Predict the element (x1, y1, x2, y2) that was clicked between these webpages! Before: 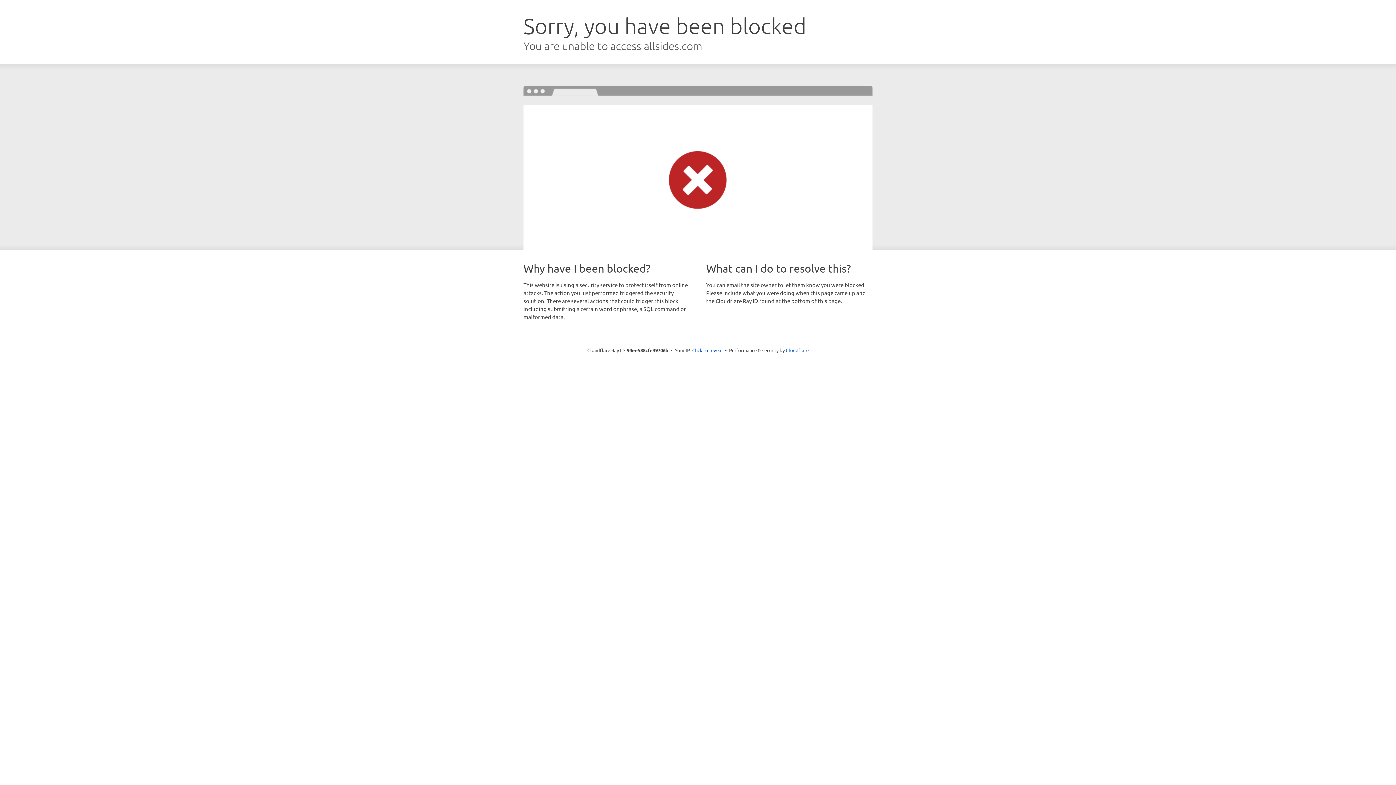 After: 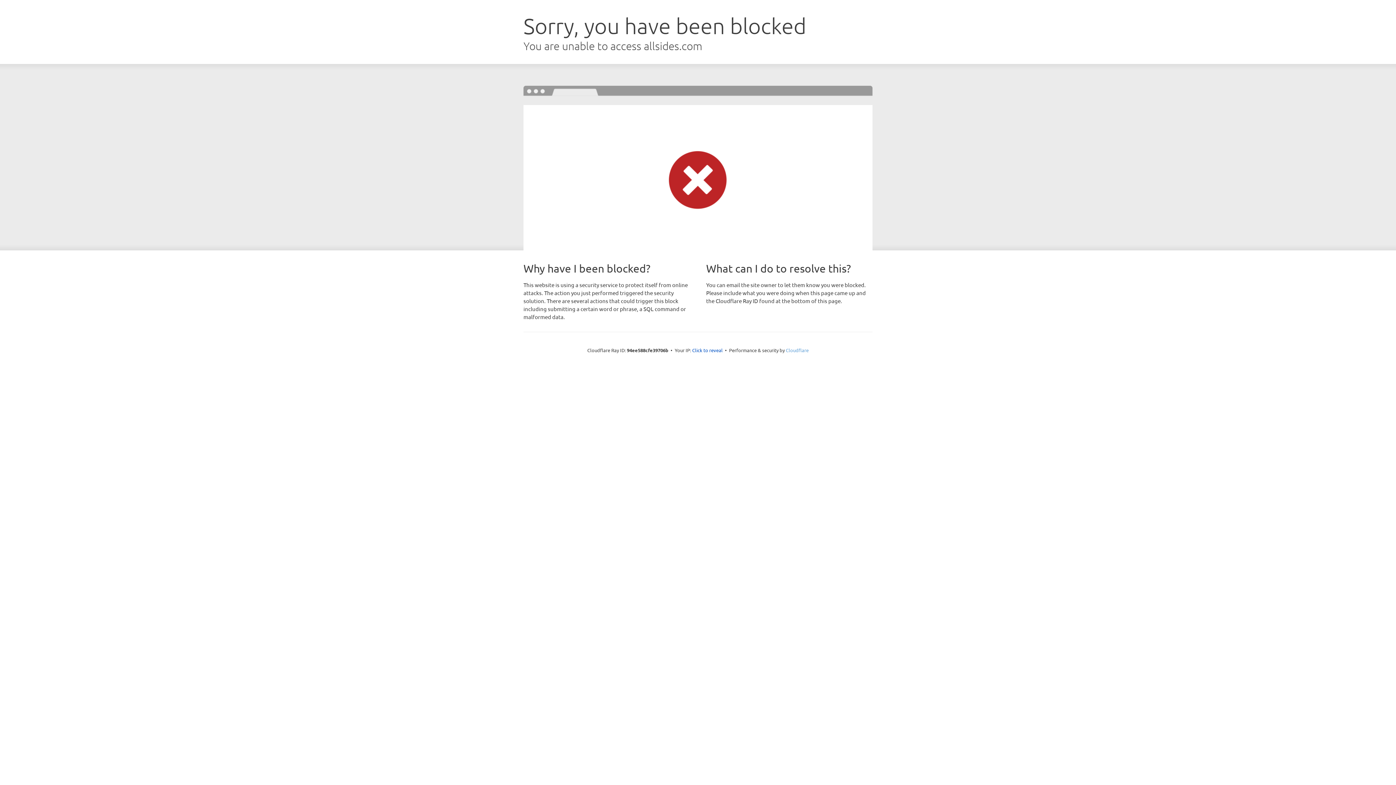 Action: label: Cloudflare bbox: (786, 347, 808, 353)